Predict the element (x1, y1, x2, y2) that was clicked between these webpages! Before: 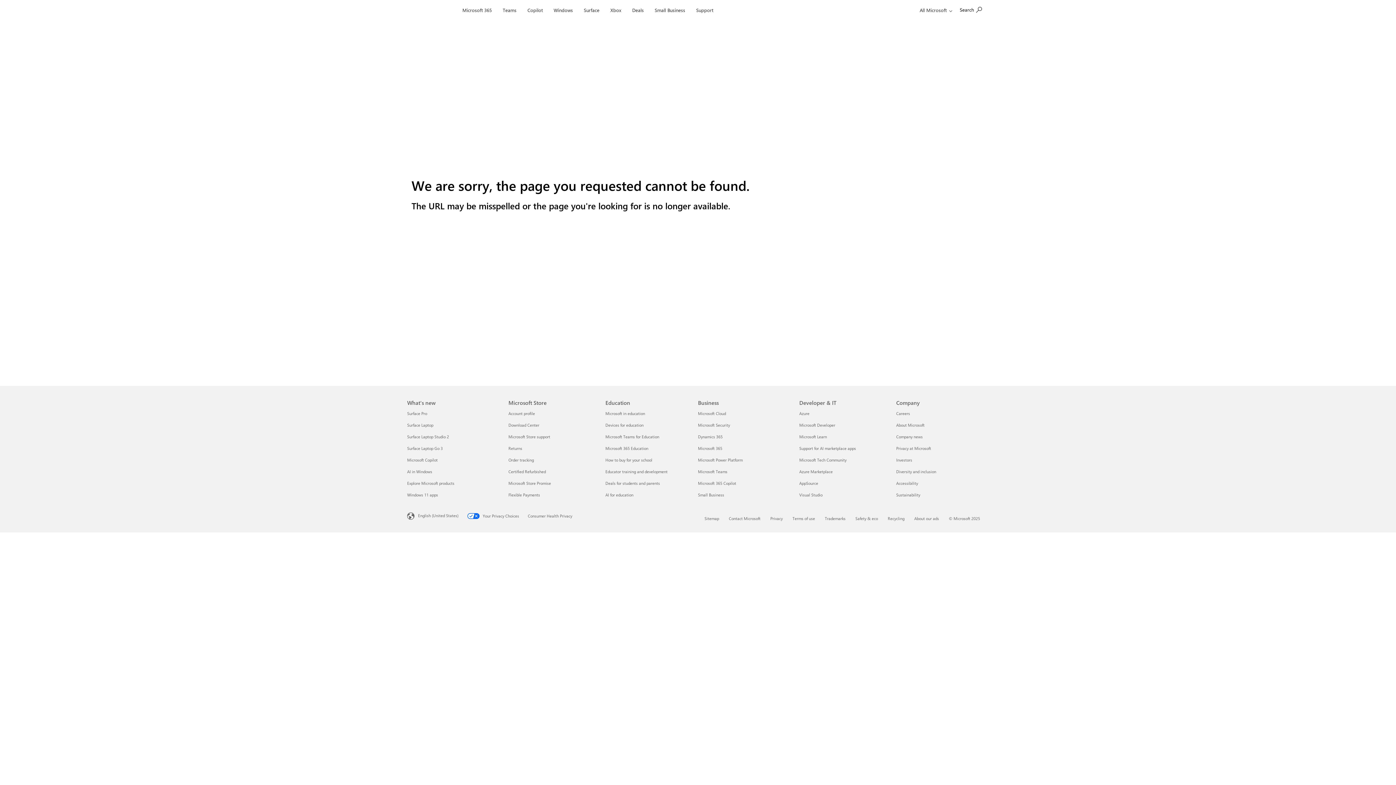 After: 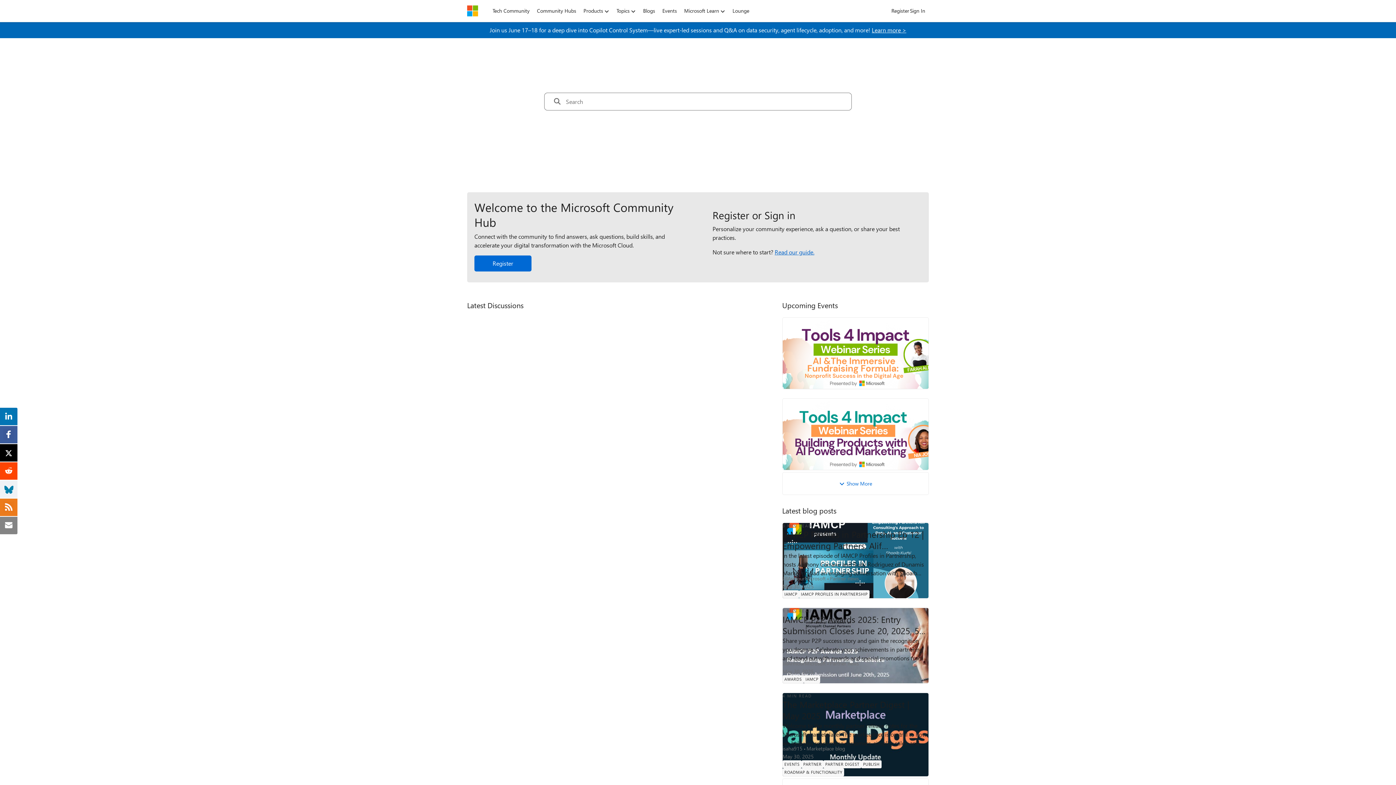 Action: label: Microsoft Tech Community Developer & IT bbox: (799, 457, 846, 462)